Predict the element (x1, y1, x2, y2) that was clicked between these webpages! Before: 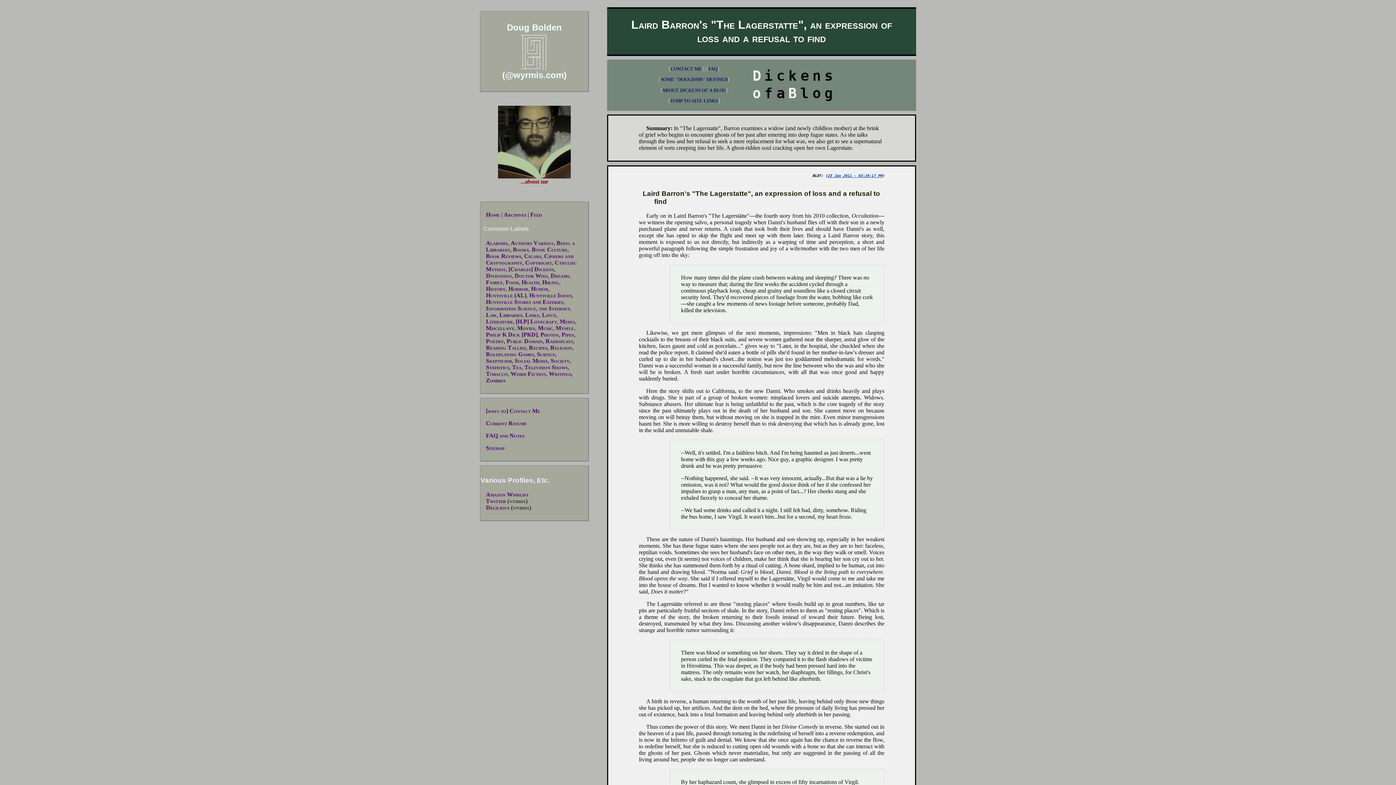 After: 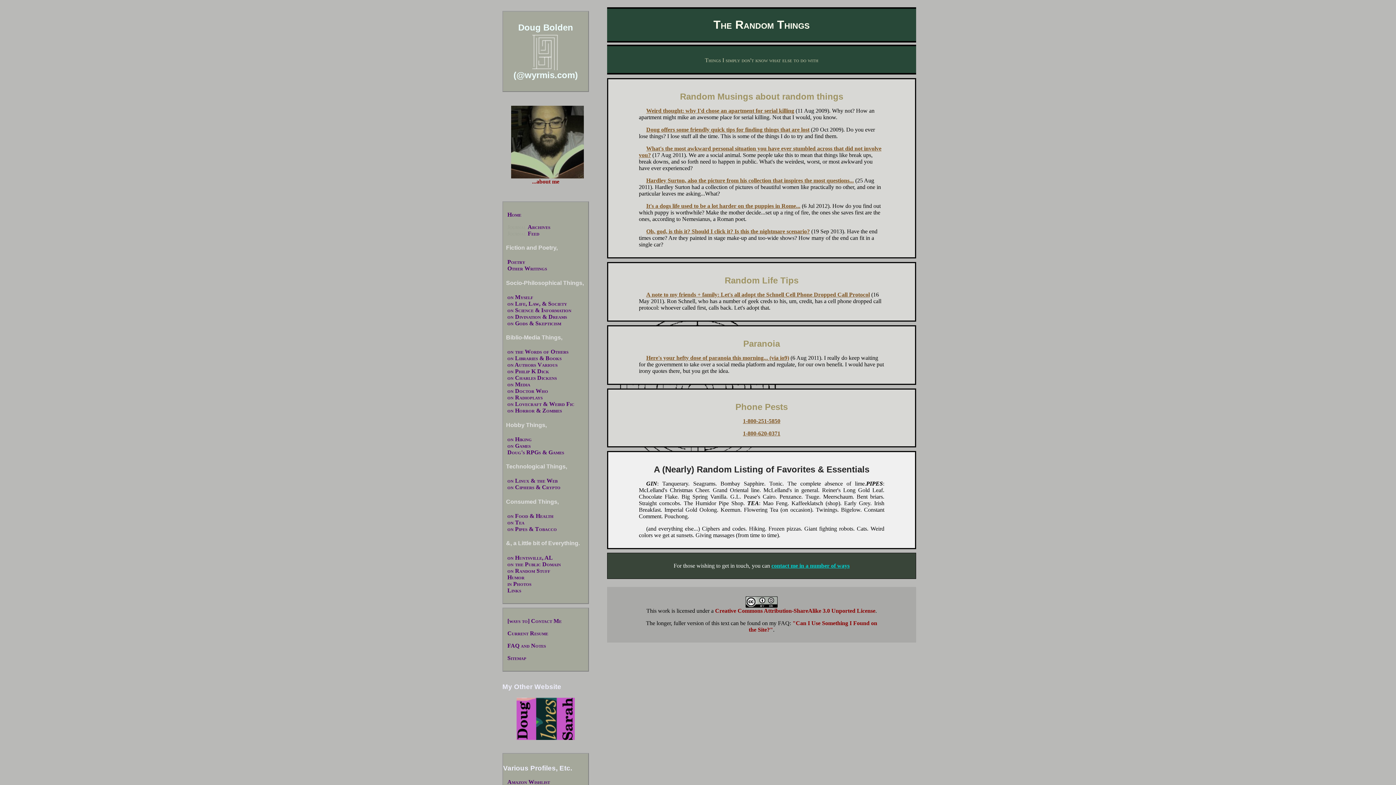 Action: bbox: (486, 325, 514, 331) label: Miscellany